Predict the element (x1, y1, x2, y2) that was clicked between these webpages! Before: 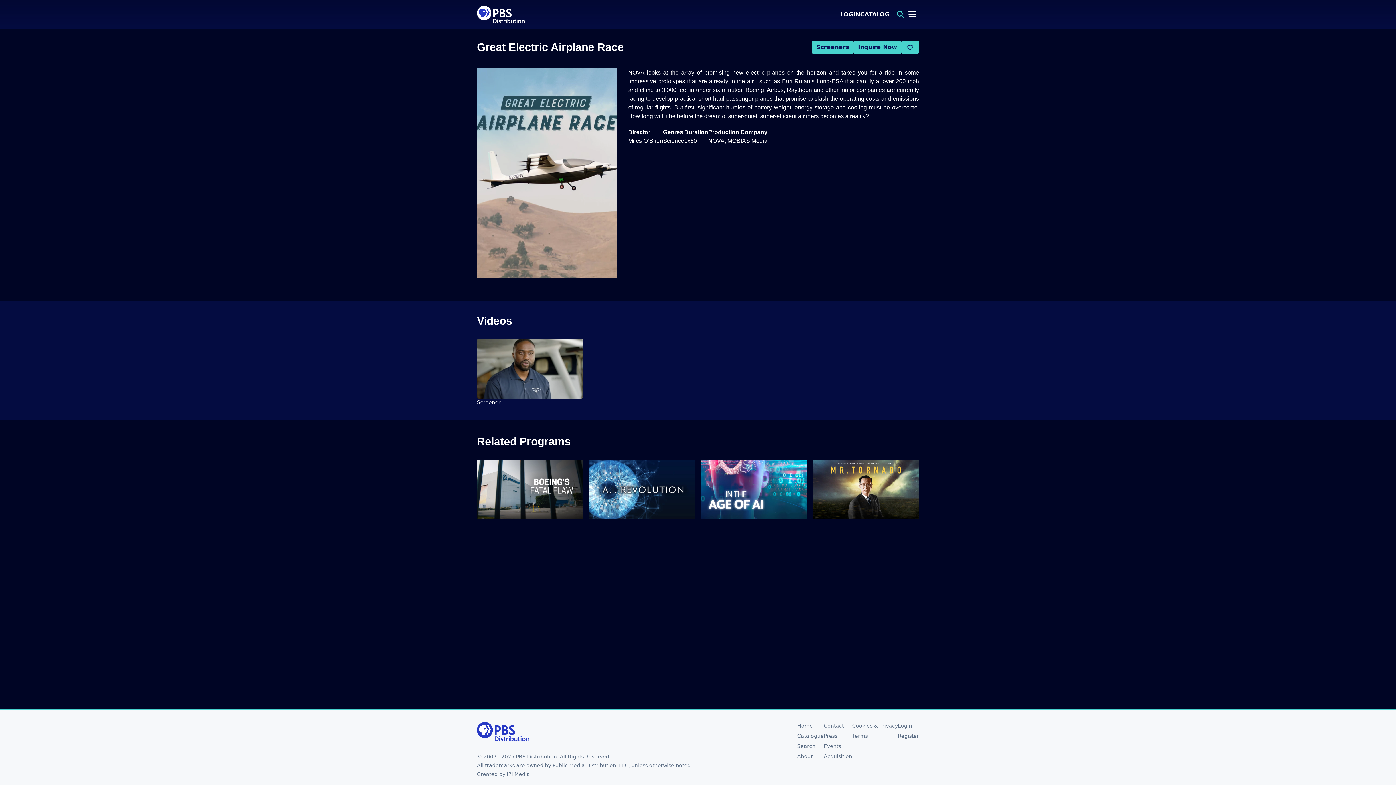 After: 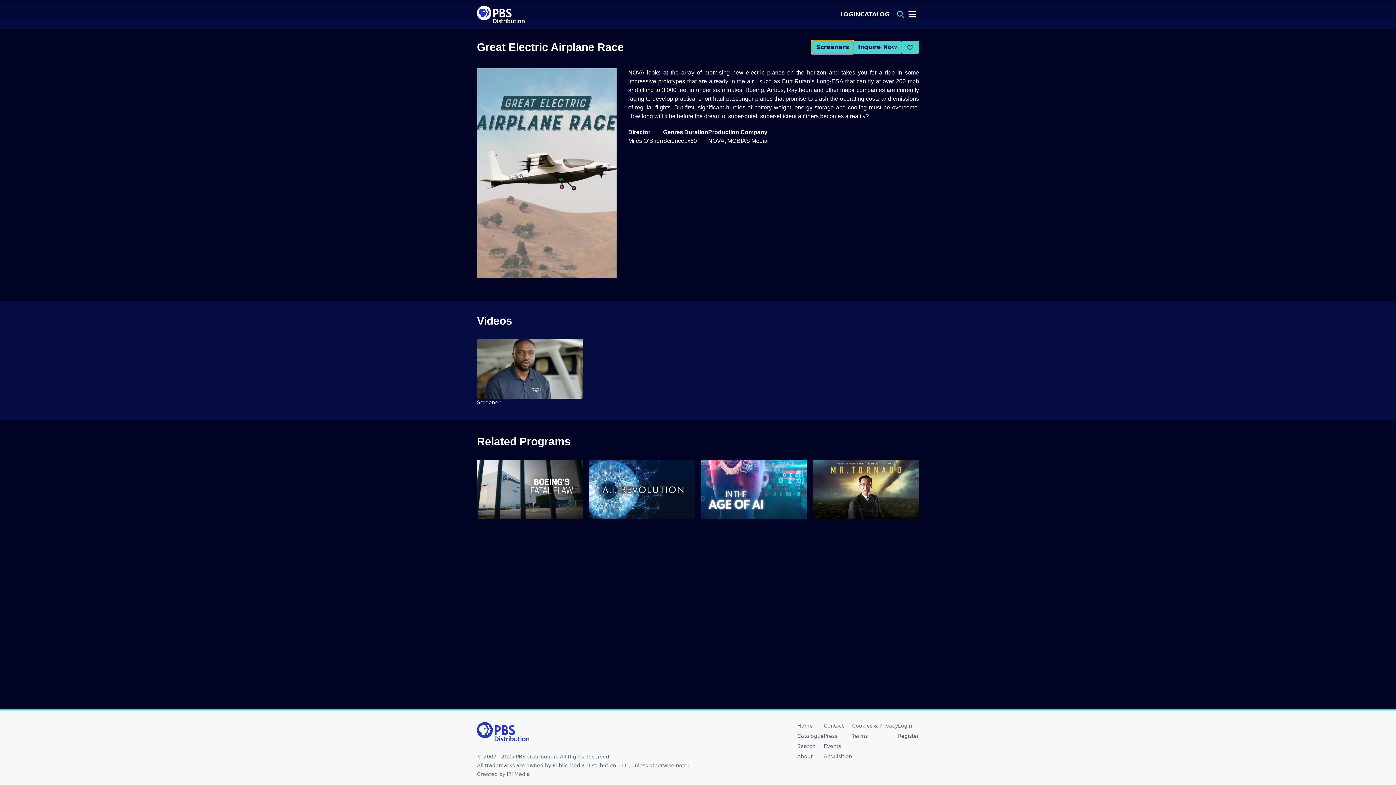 Action: label: Screeners bbox: (812, 40, 853, 53)